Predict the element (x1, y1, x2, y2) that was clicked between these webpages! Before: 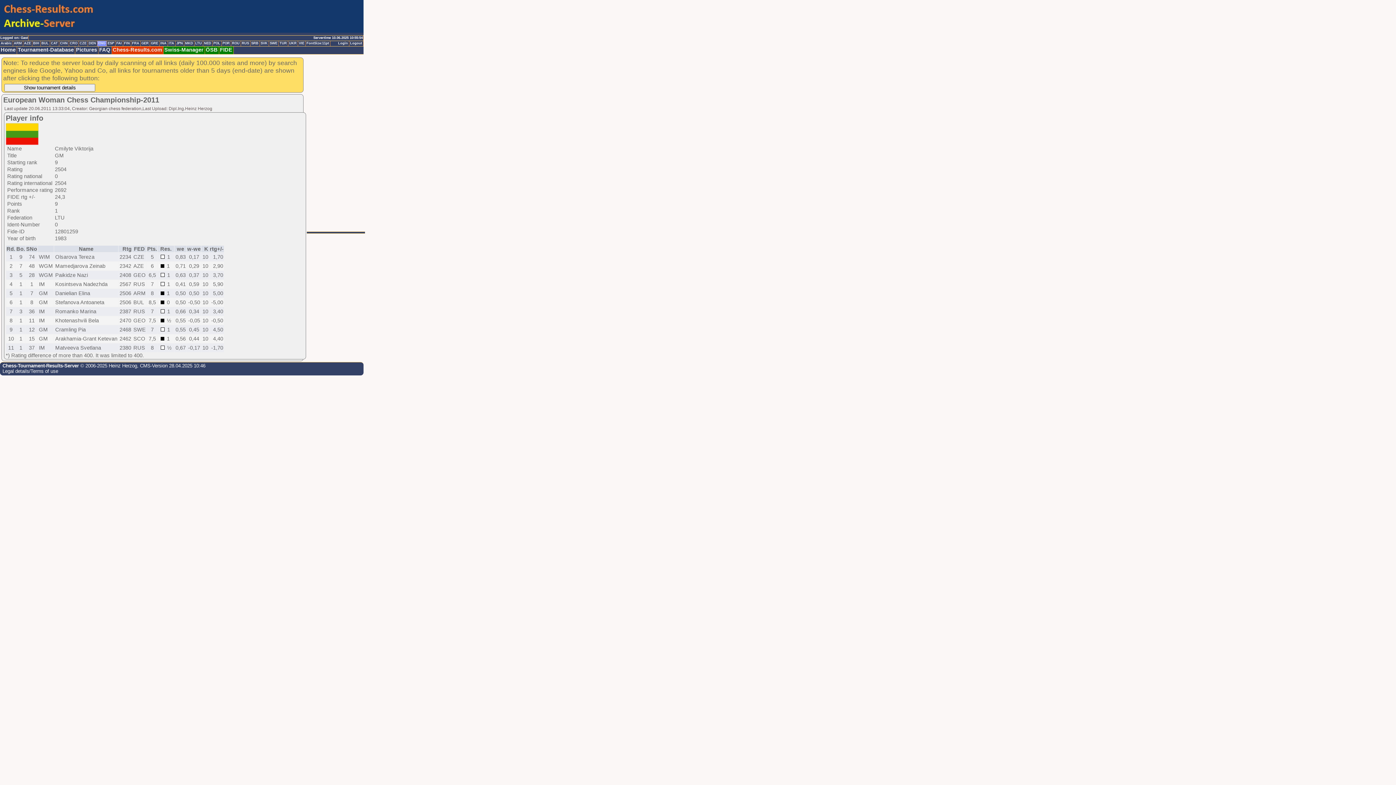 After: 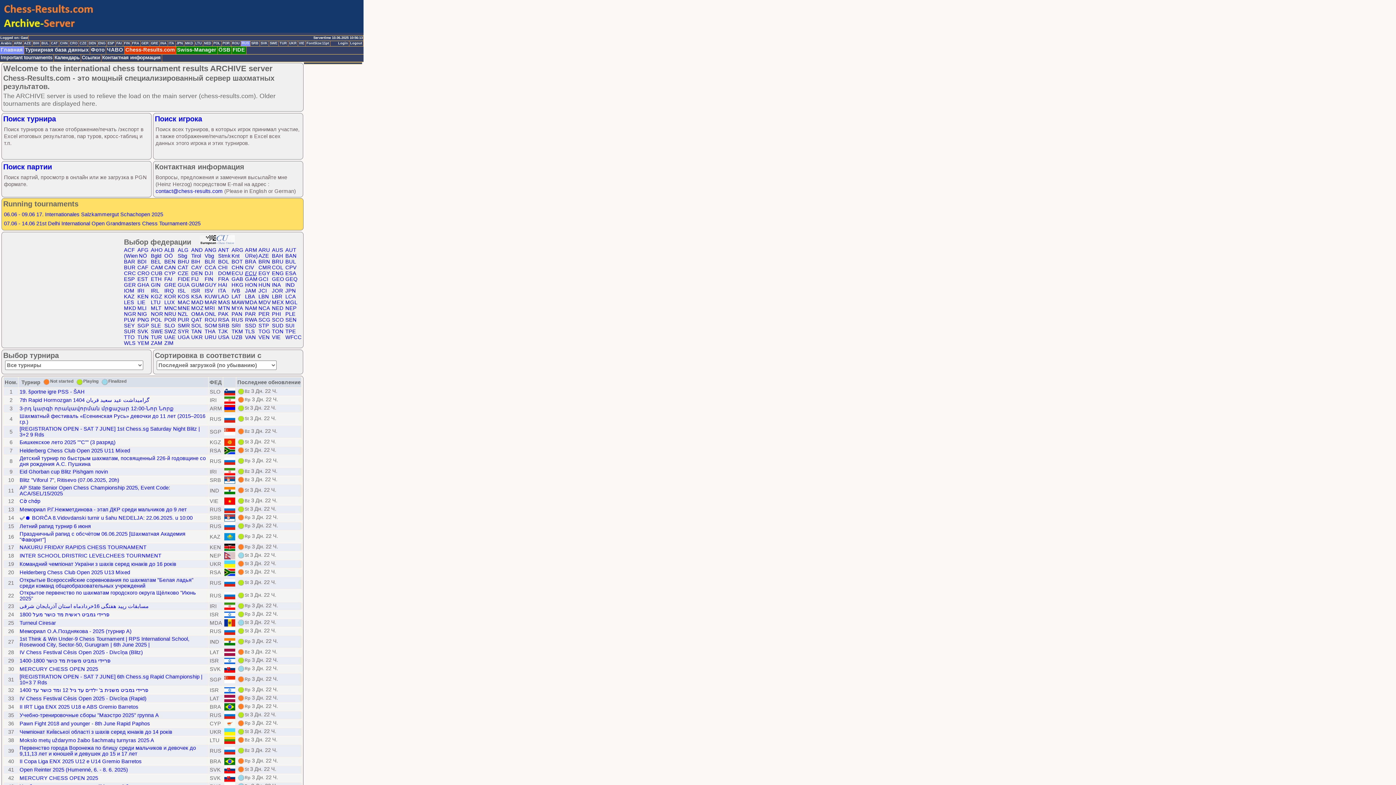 Action: label: RUS bbox: (241, 41, 250, 46)